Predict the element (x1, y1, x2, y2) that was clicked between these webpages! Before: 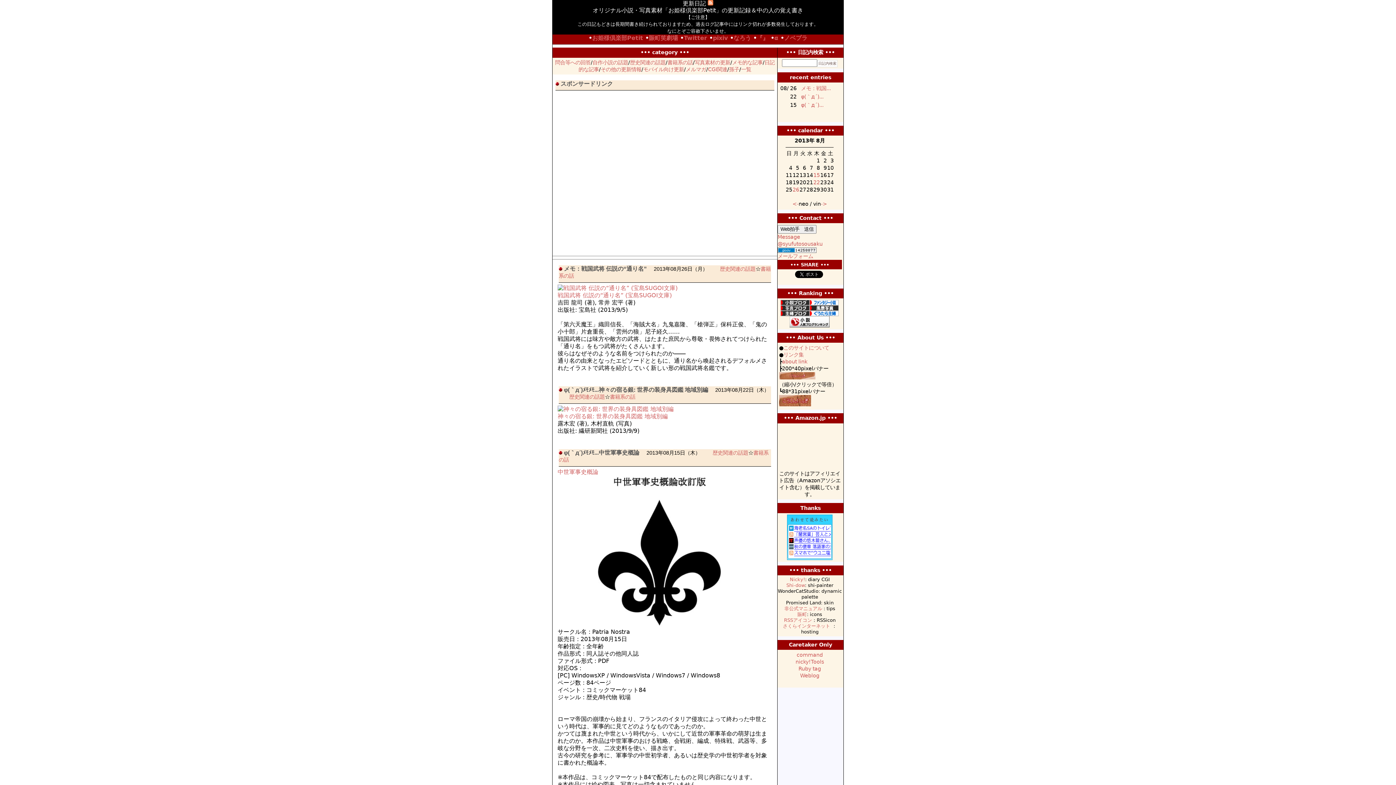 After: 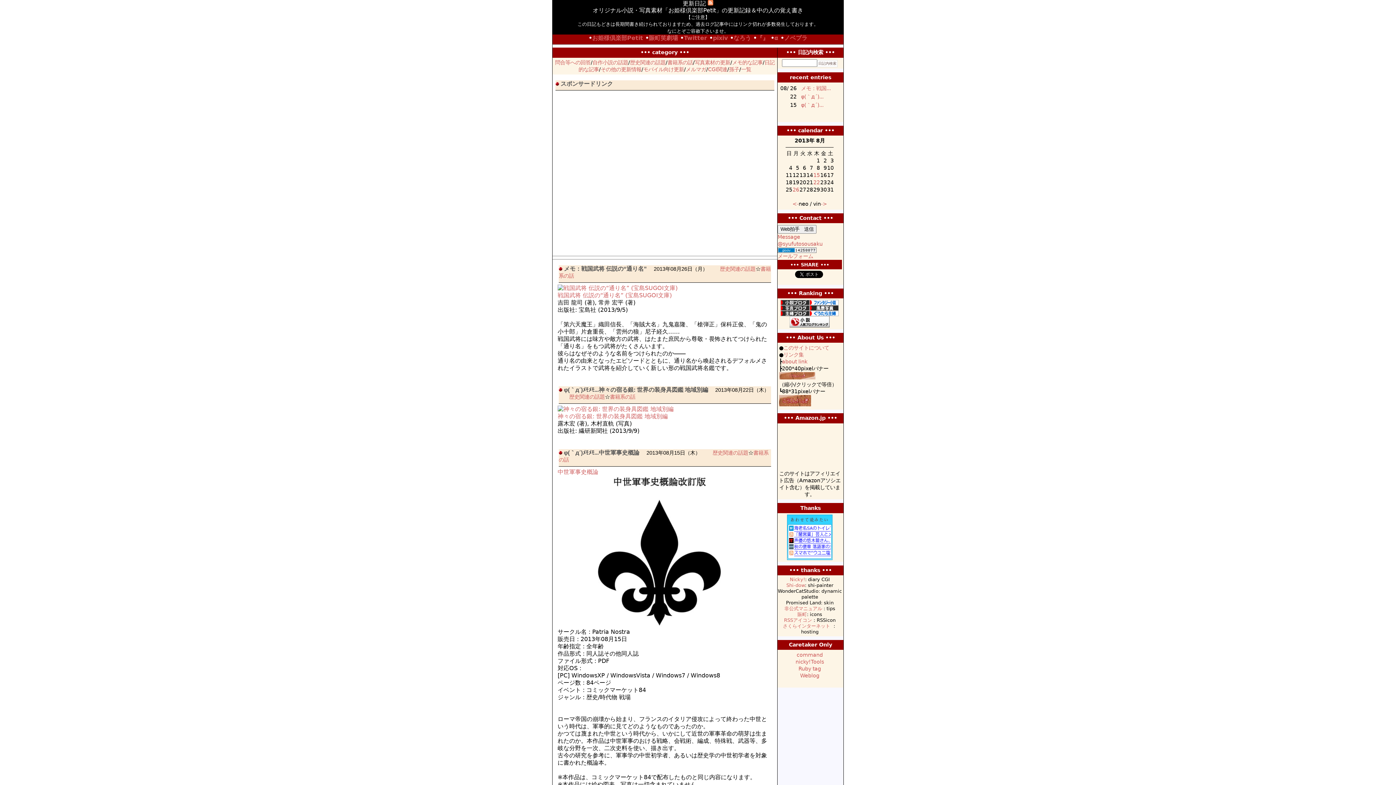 Action: bbox: (780, 311, 809, 317)